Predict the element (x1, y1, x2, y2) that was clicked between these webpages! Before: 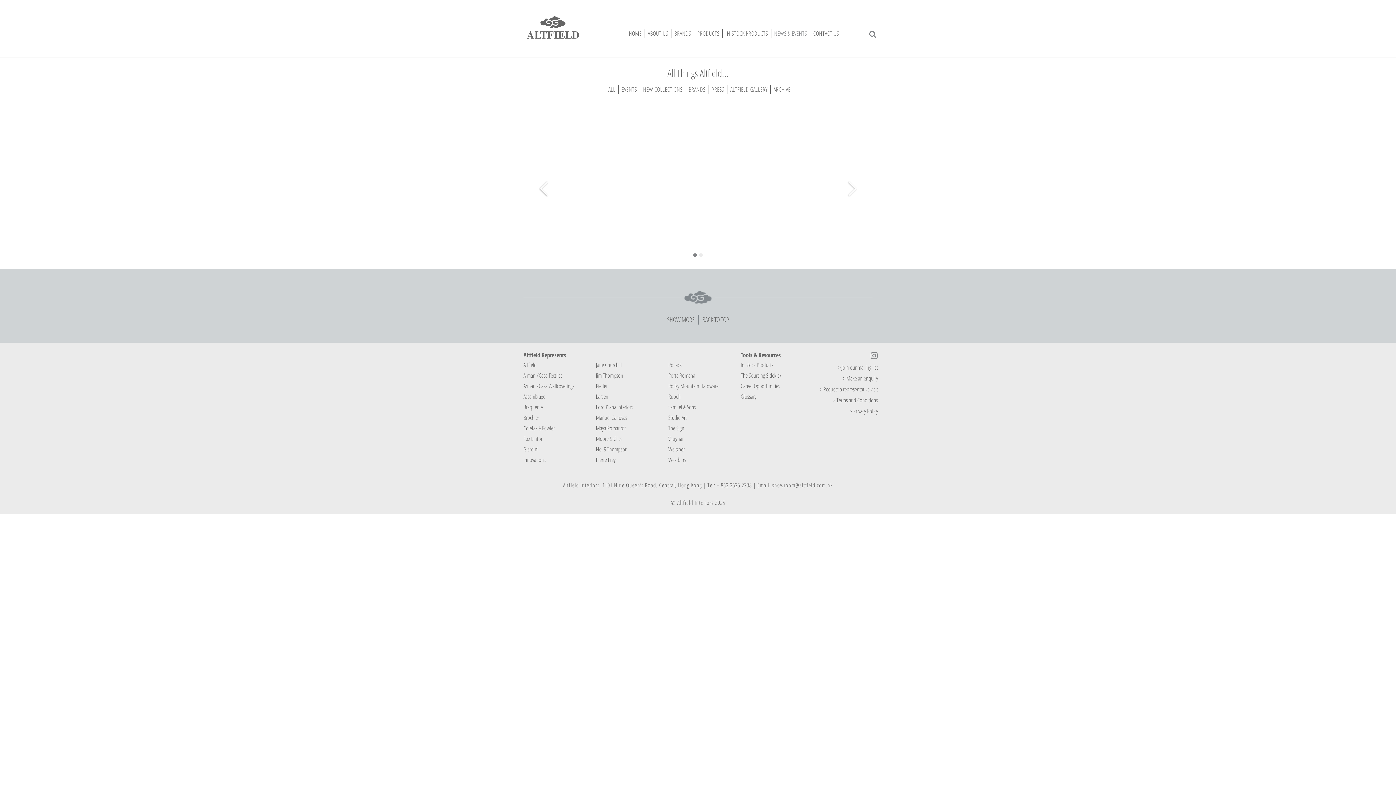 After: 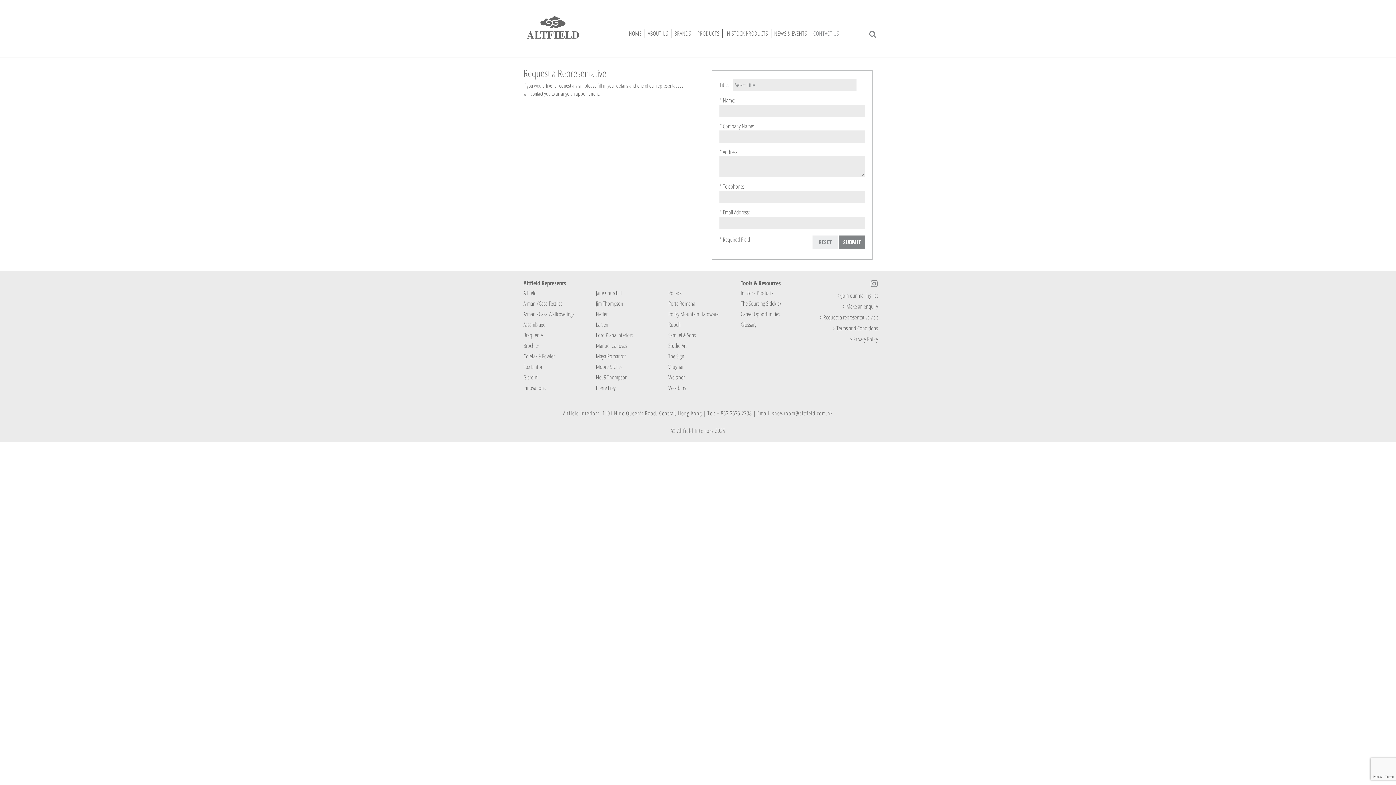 Action: label: > Request a representative visit bbox: (813, 385, 878, 393)